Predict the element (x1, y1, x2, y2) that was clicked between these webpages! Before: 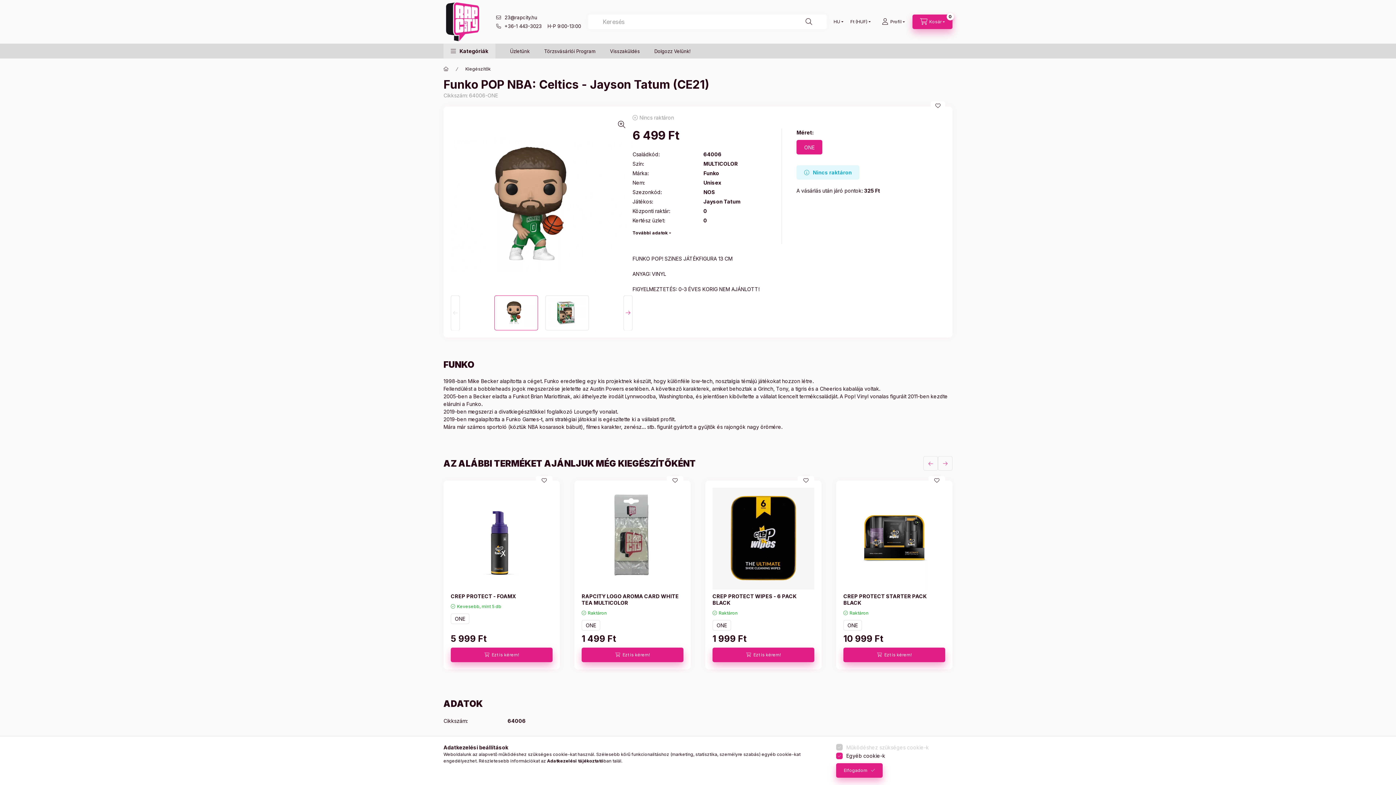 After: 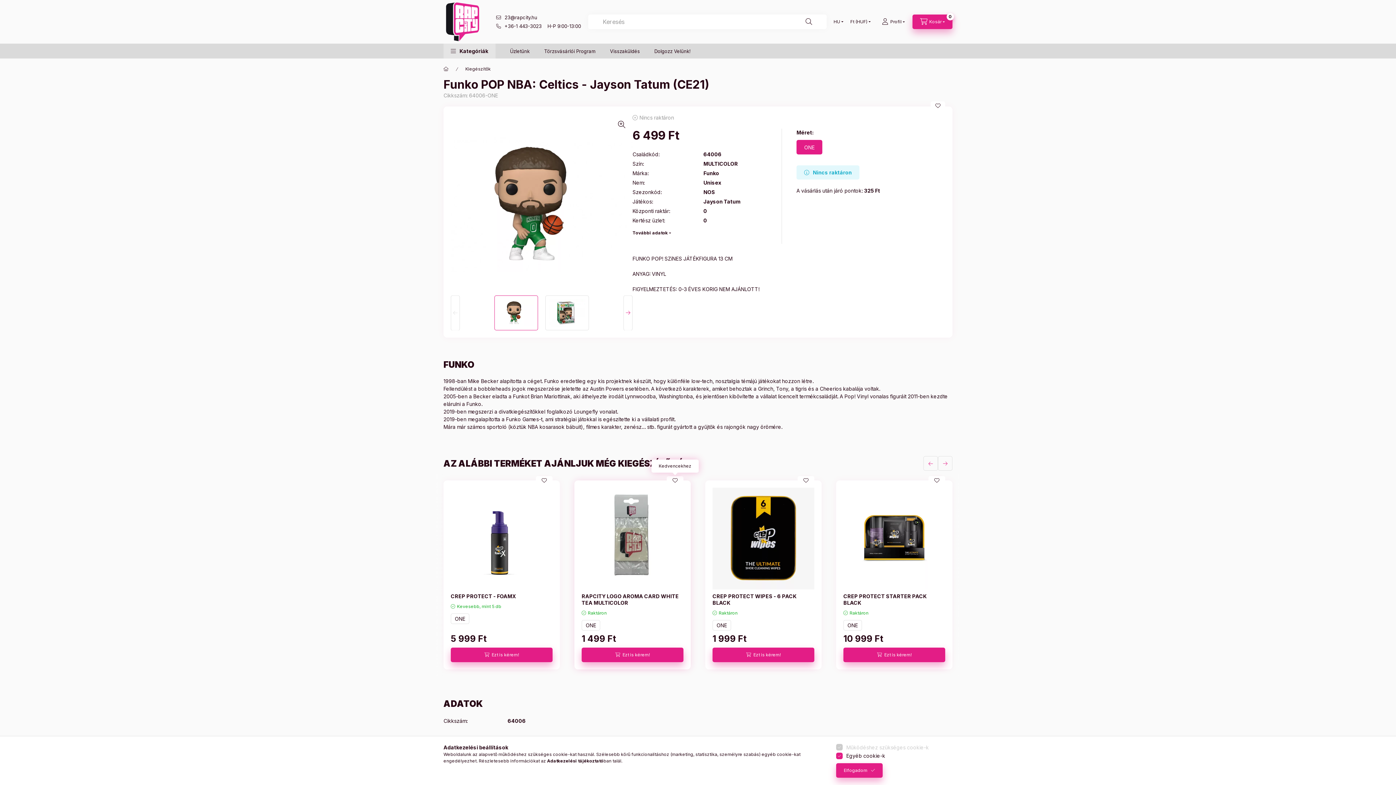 Action: bbox: (668, 476, 682, 485) label: Kedvencekhez